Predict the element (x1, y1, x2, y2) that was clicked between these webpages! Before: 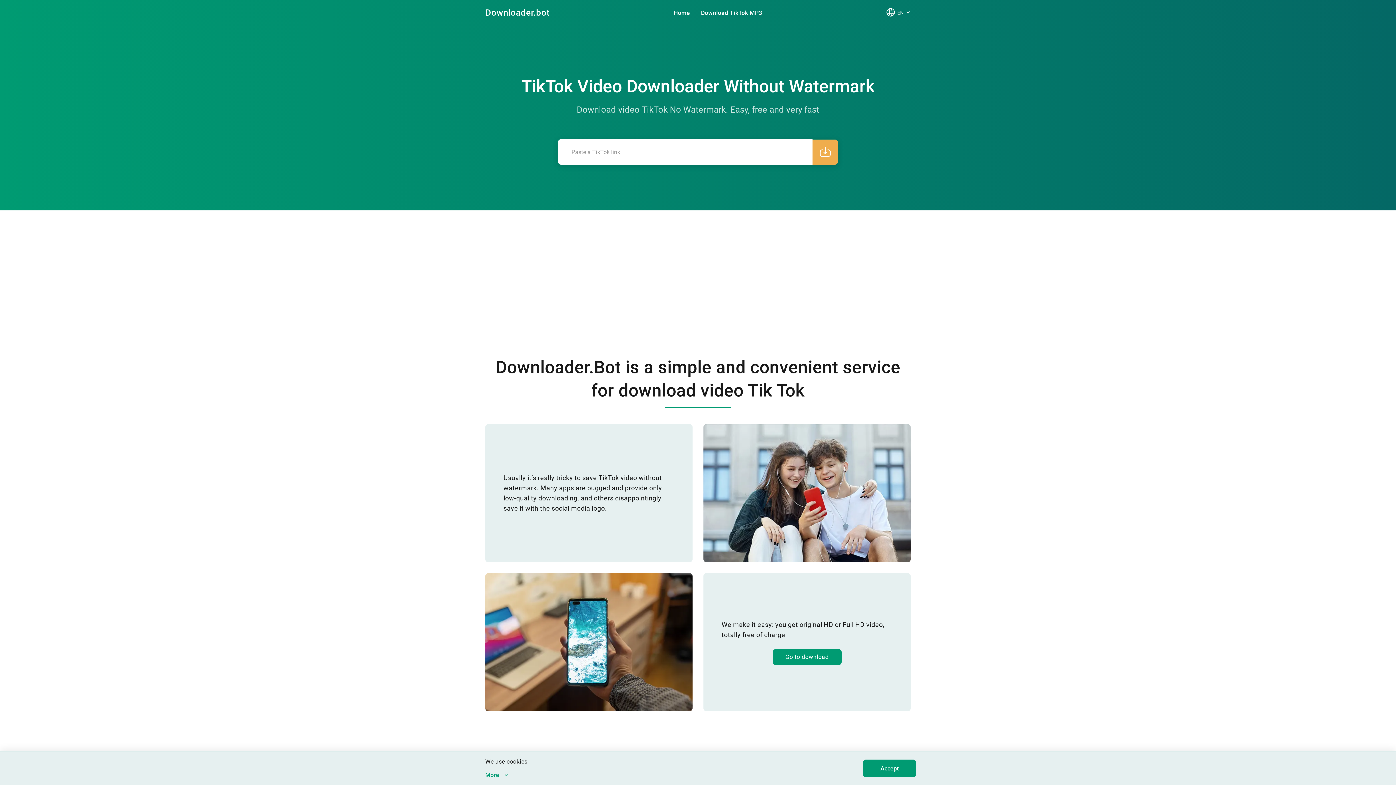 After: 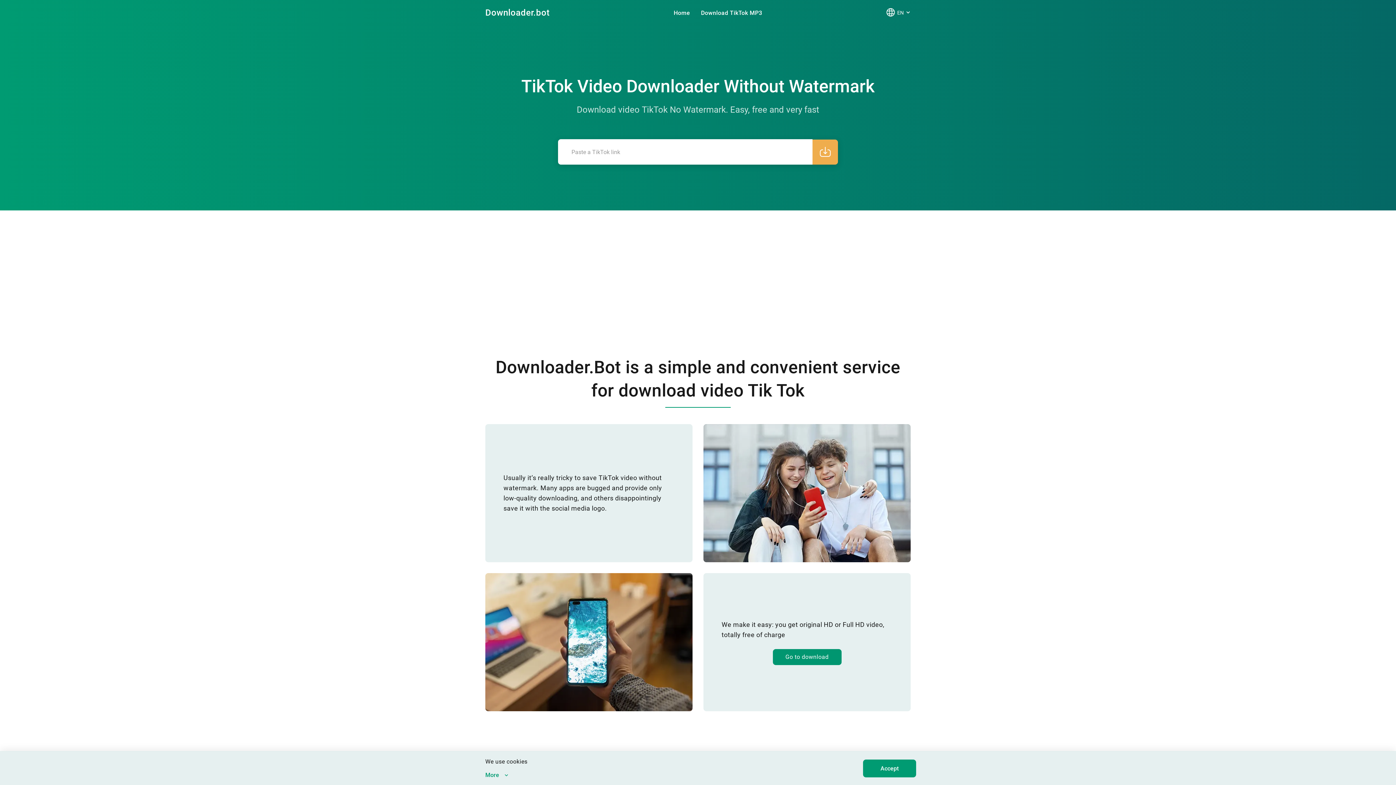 Action: bbox: (772, 649, 841, 665) label: Go to download